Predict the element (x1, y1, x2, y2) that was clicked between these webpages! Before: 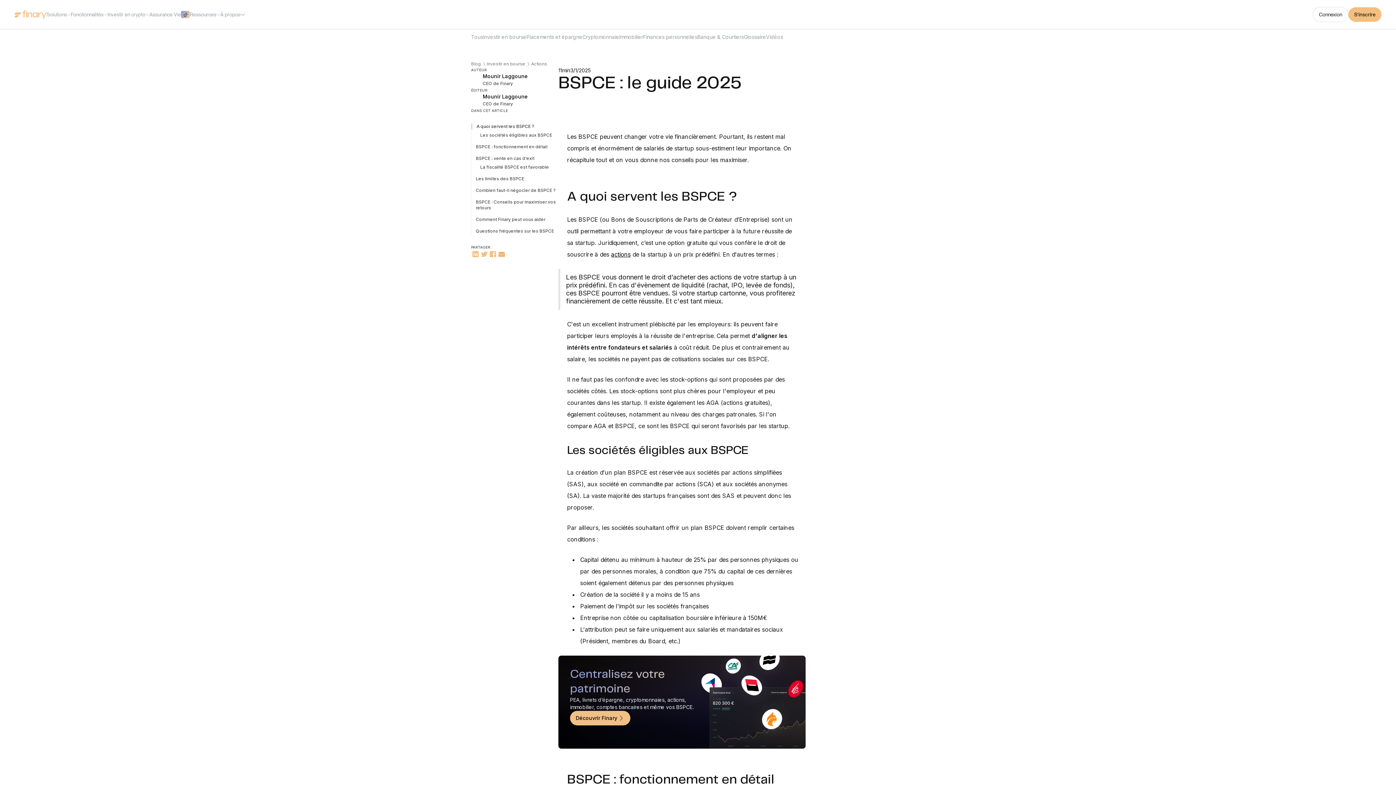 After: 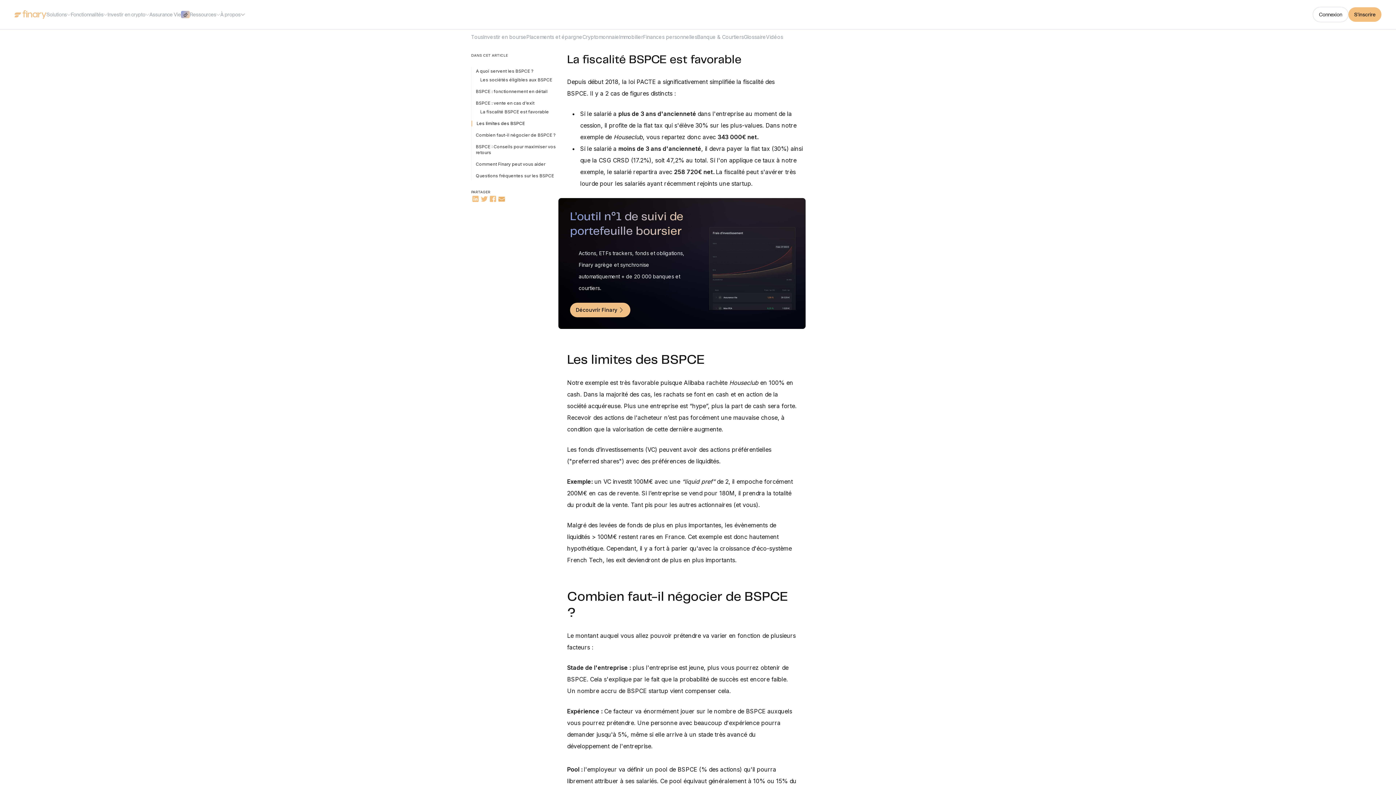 Action: bbox: (476, 164, 558, 170) label: La fiscalité BSPCE est favorable